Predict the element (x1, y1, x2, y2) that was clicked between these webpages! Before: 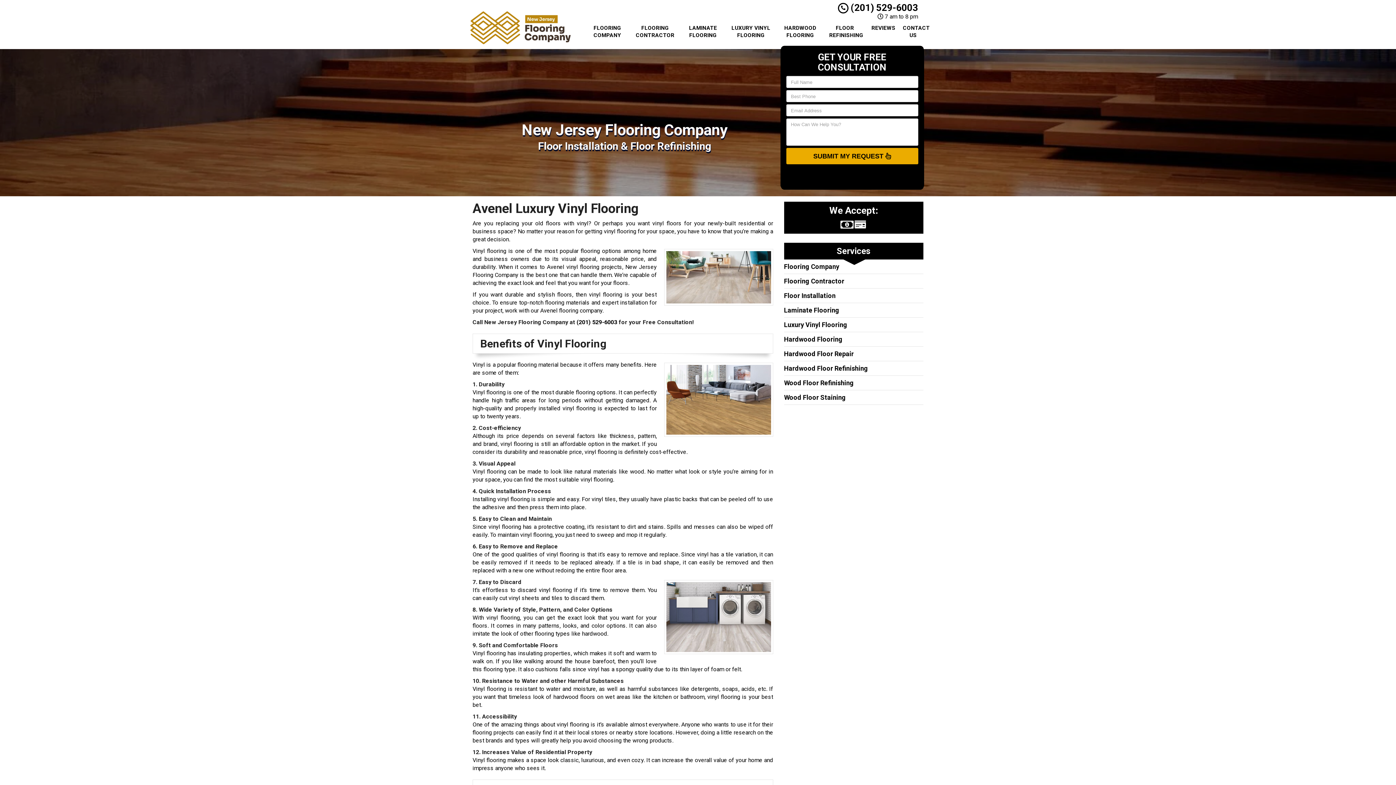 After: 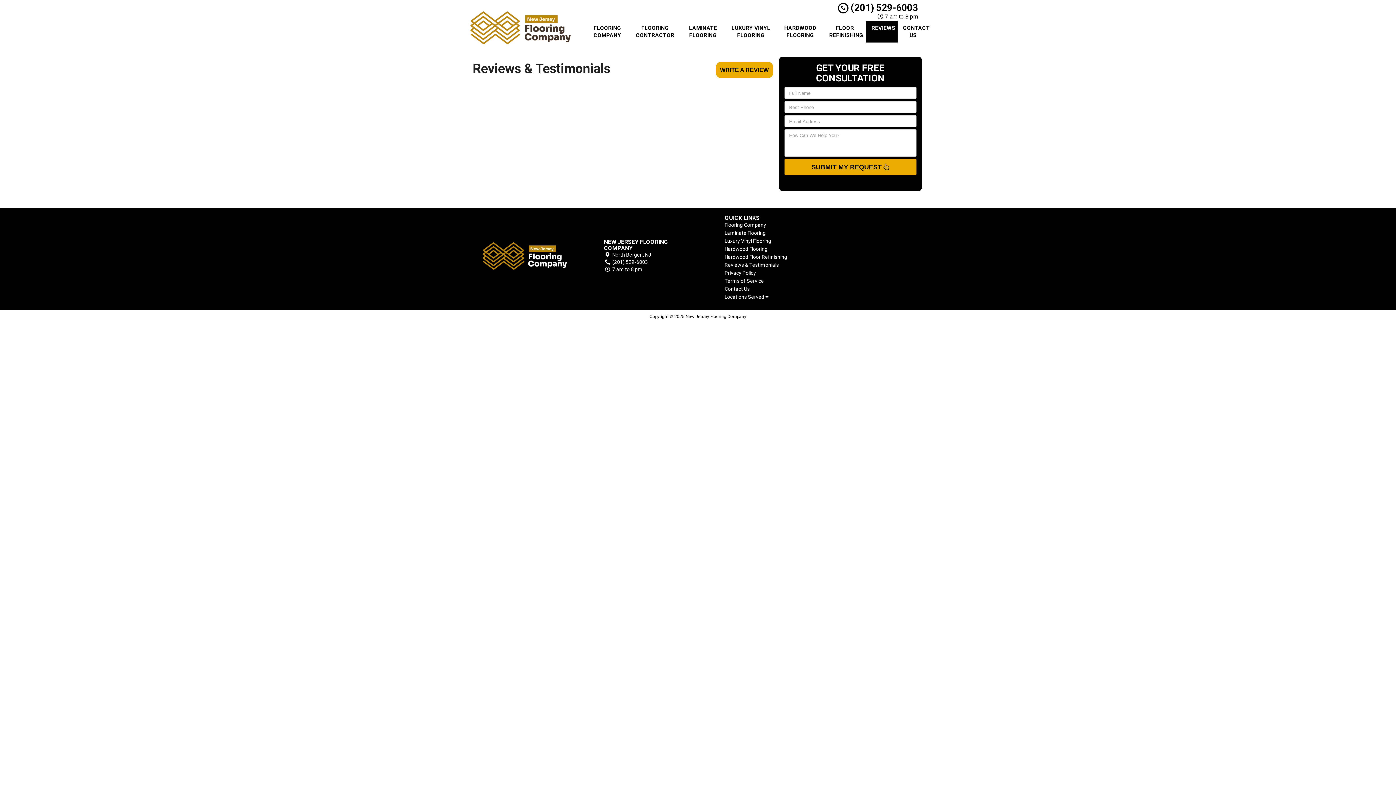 Action: bbox: (866, 20, 897, 42) label: REVIEWS